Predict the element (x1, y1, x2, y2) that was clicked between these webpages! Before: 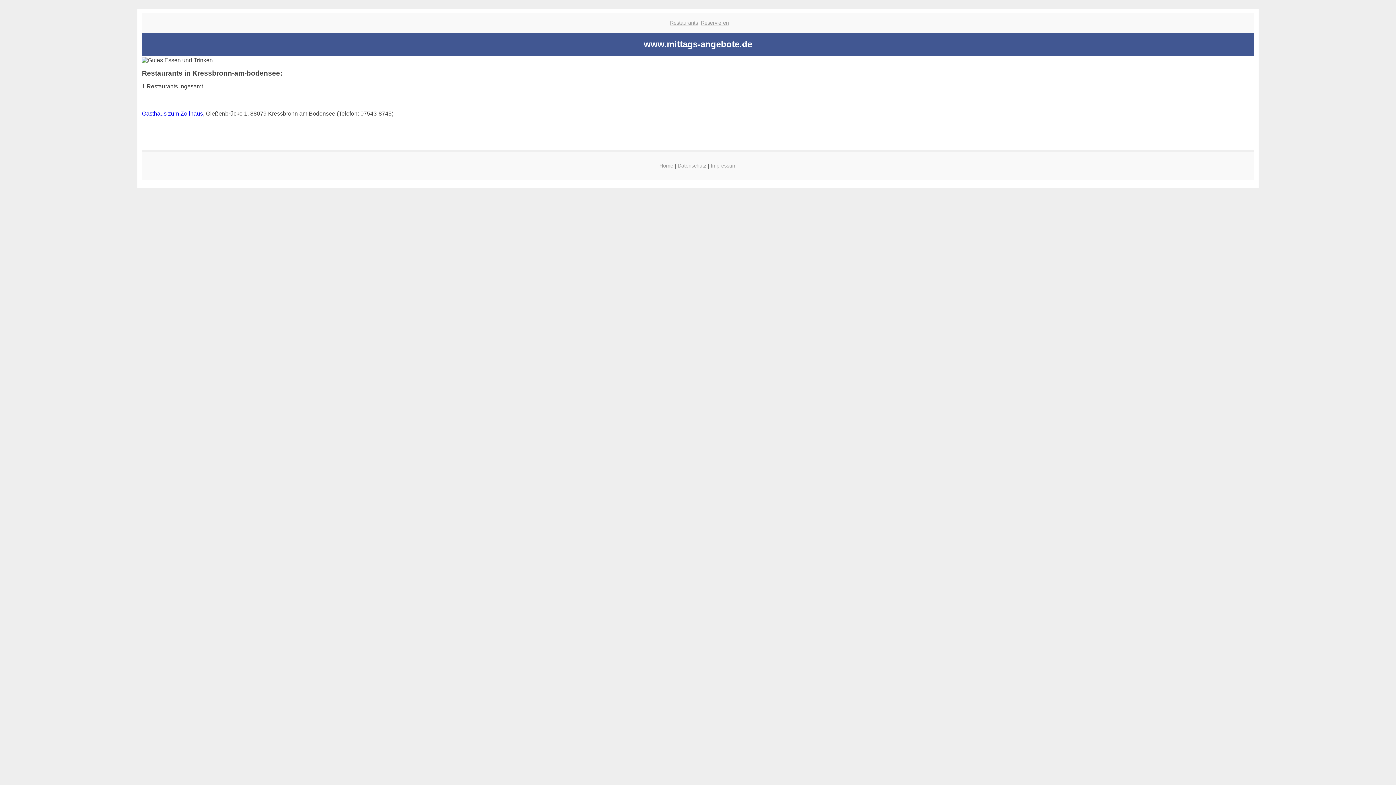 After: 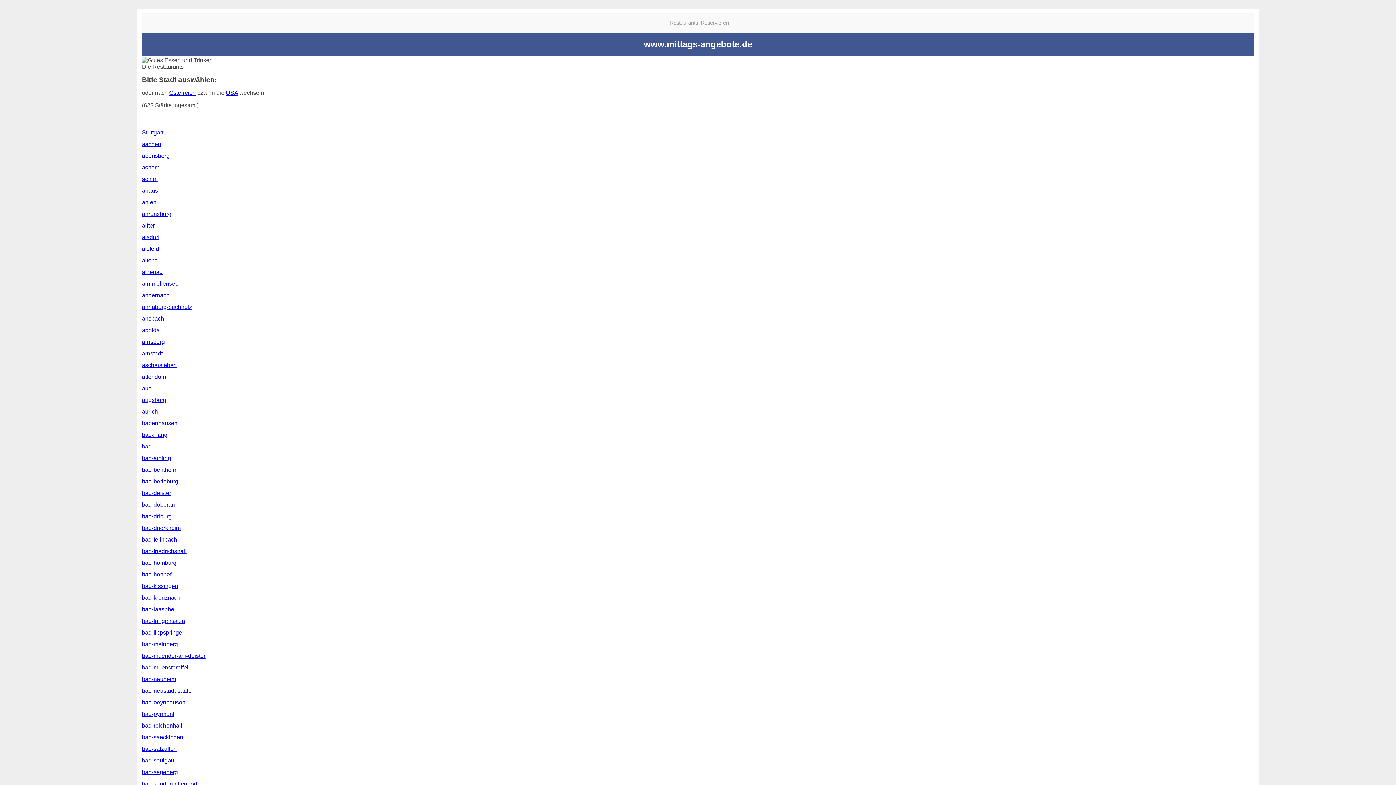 Action: label: Restaurants bbox: (670, 20, 698, 25)